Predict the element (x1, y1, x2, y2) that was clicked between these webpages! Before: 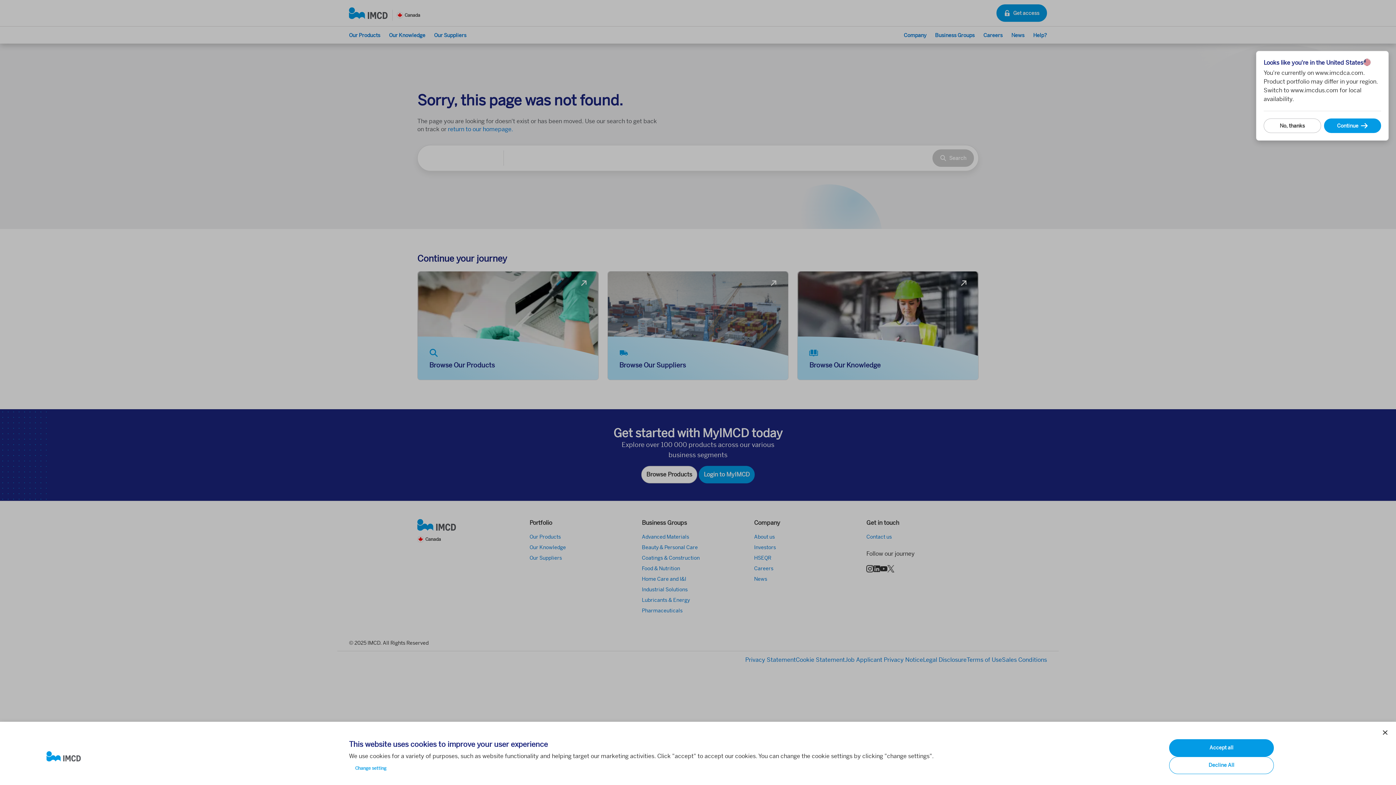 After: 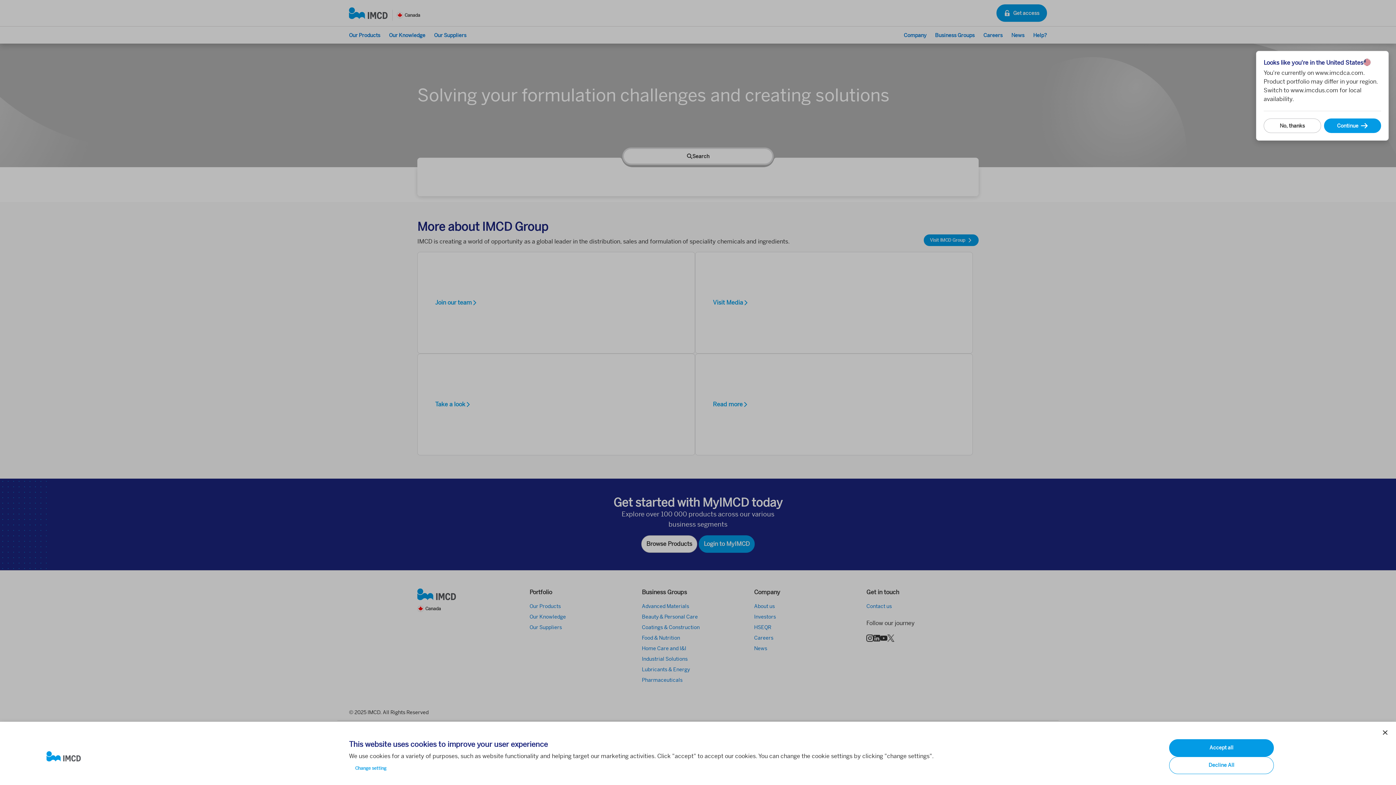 Action: bbox: (46, 751, 337, 762)